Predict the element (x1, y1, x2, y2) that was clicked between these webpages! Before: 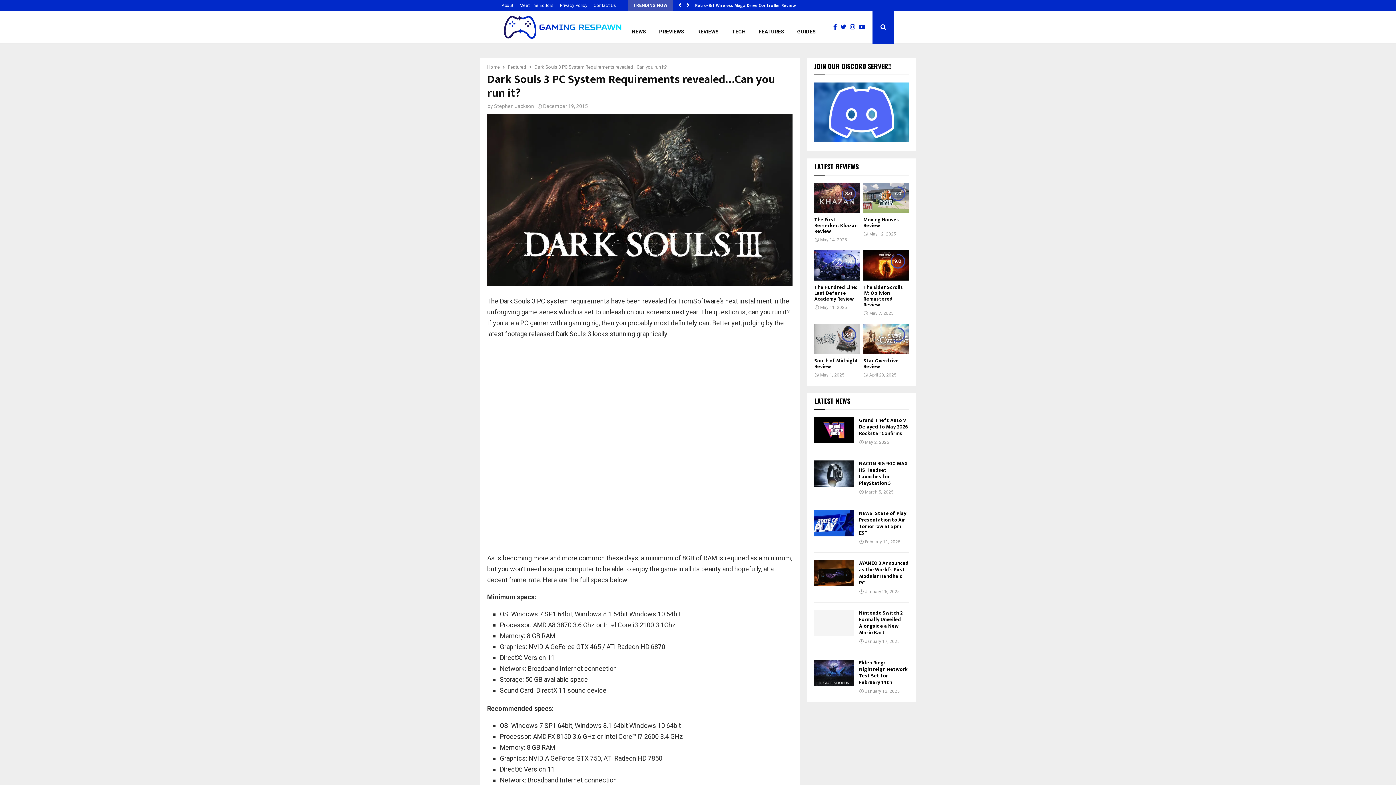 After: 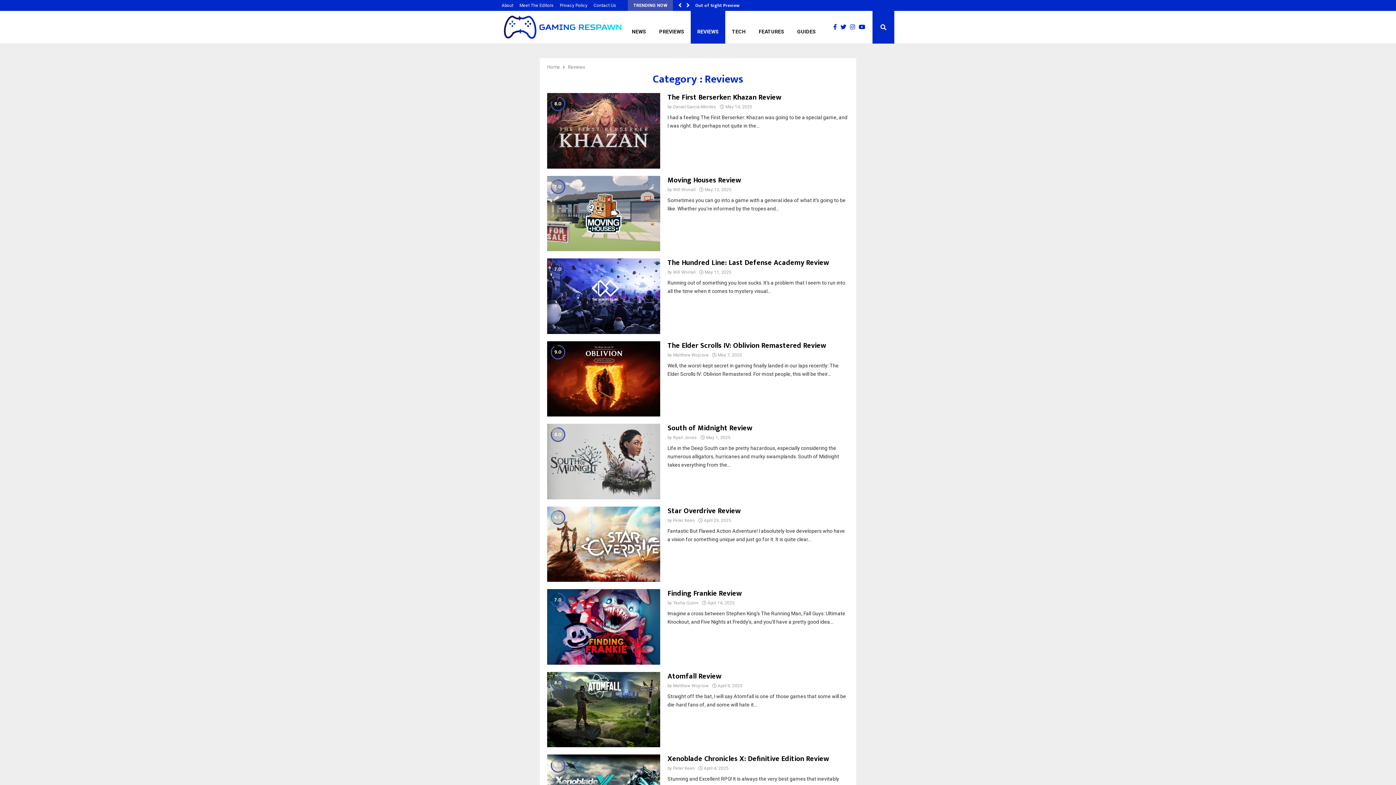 Action: bbox: (690, 10, 725, 43) label: REVIEWS